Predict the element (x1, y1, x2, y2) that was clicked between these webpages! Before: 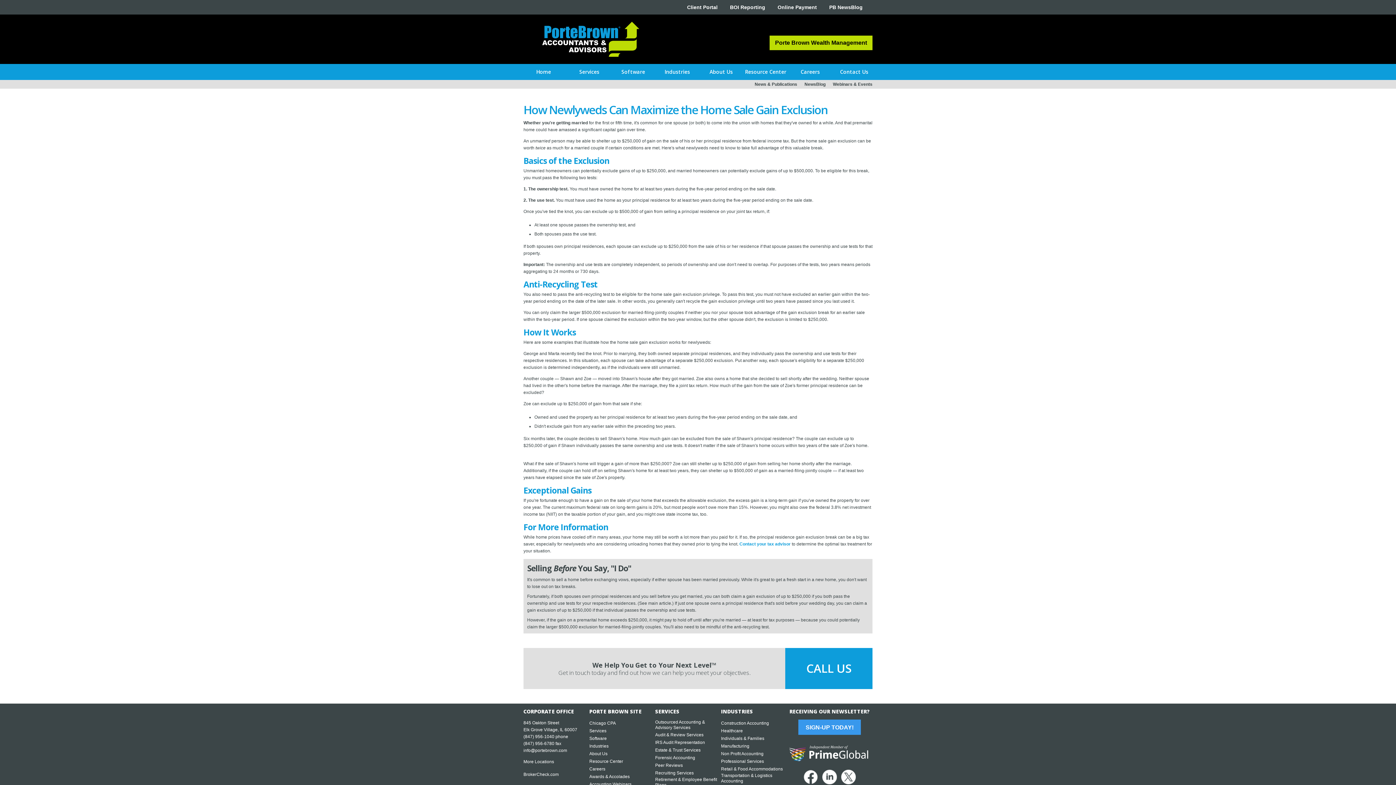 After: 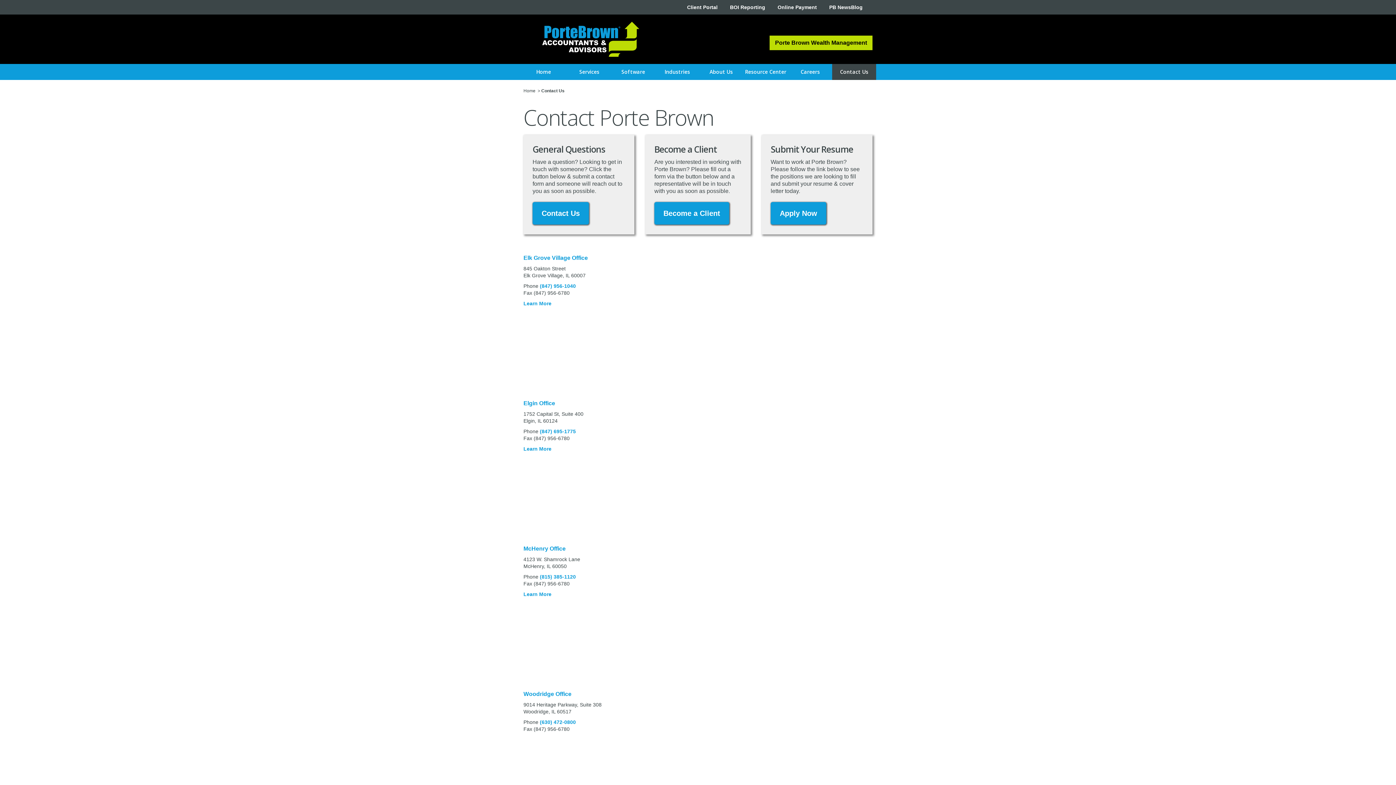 Action: label: We Help You Get to Your Next Level™

Get in touch today and find out how we can help you meet your objectives.

CALL US bbox: (523, 648, 872, 689)